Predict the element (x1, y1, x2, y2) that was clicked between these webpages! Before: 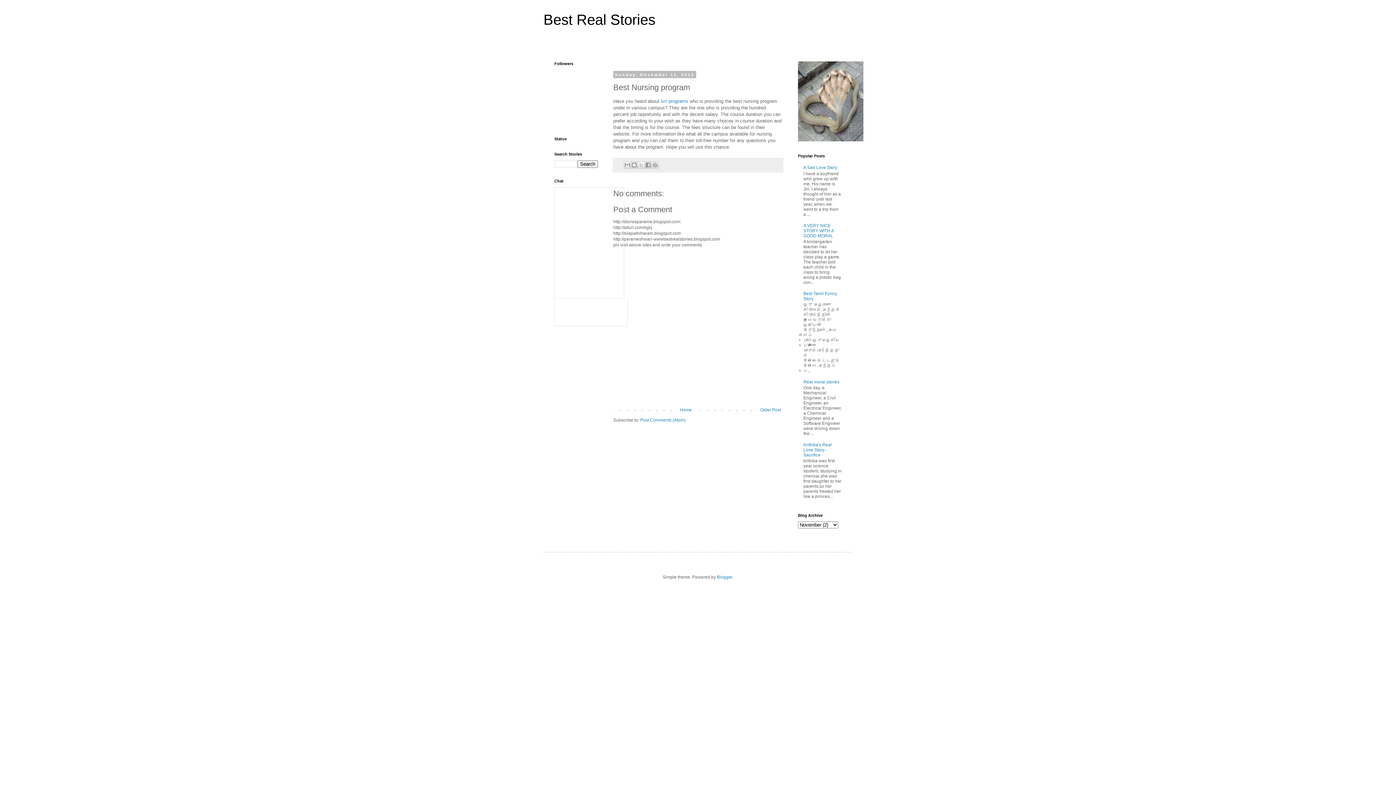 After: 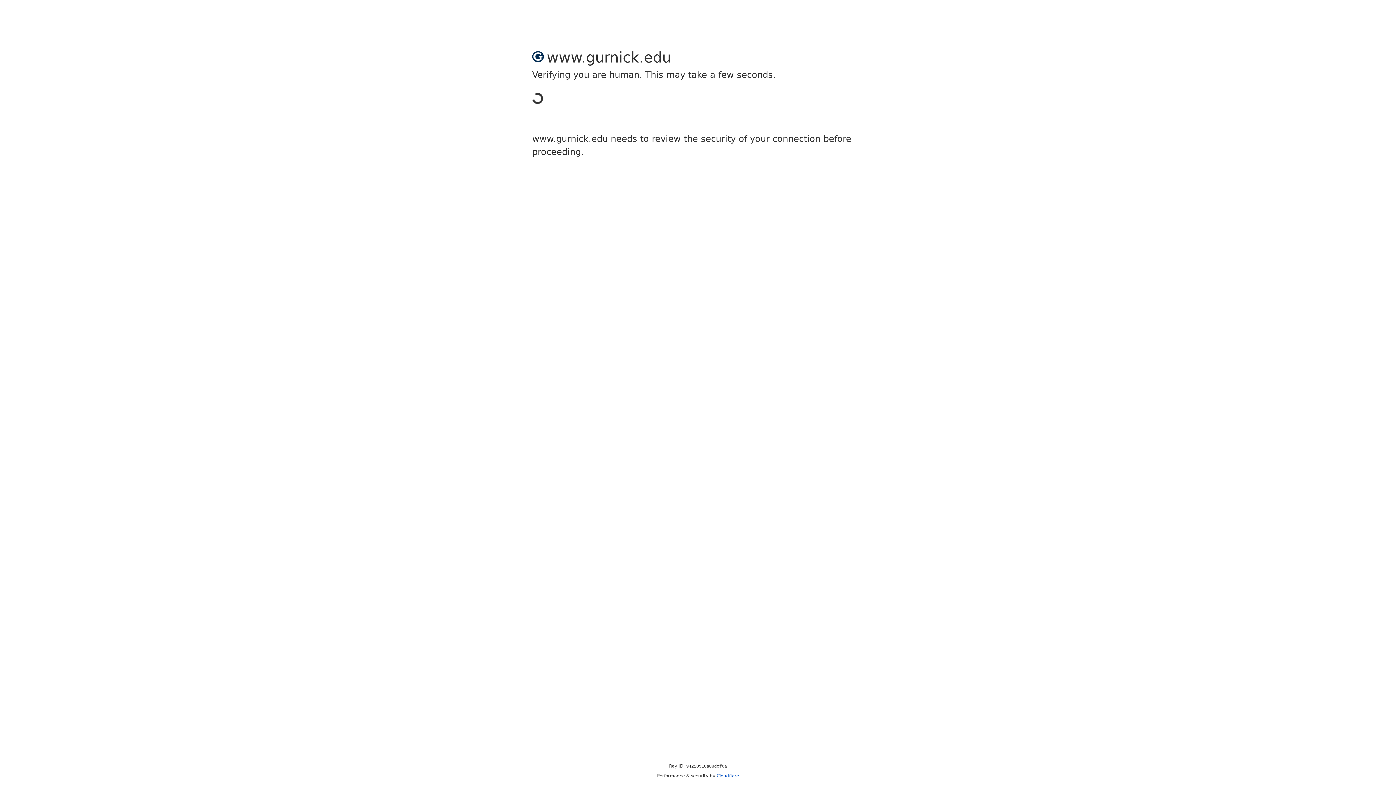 Action: bbox: (661, 98, 688, 103) label: lvn programs